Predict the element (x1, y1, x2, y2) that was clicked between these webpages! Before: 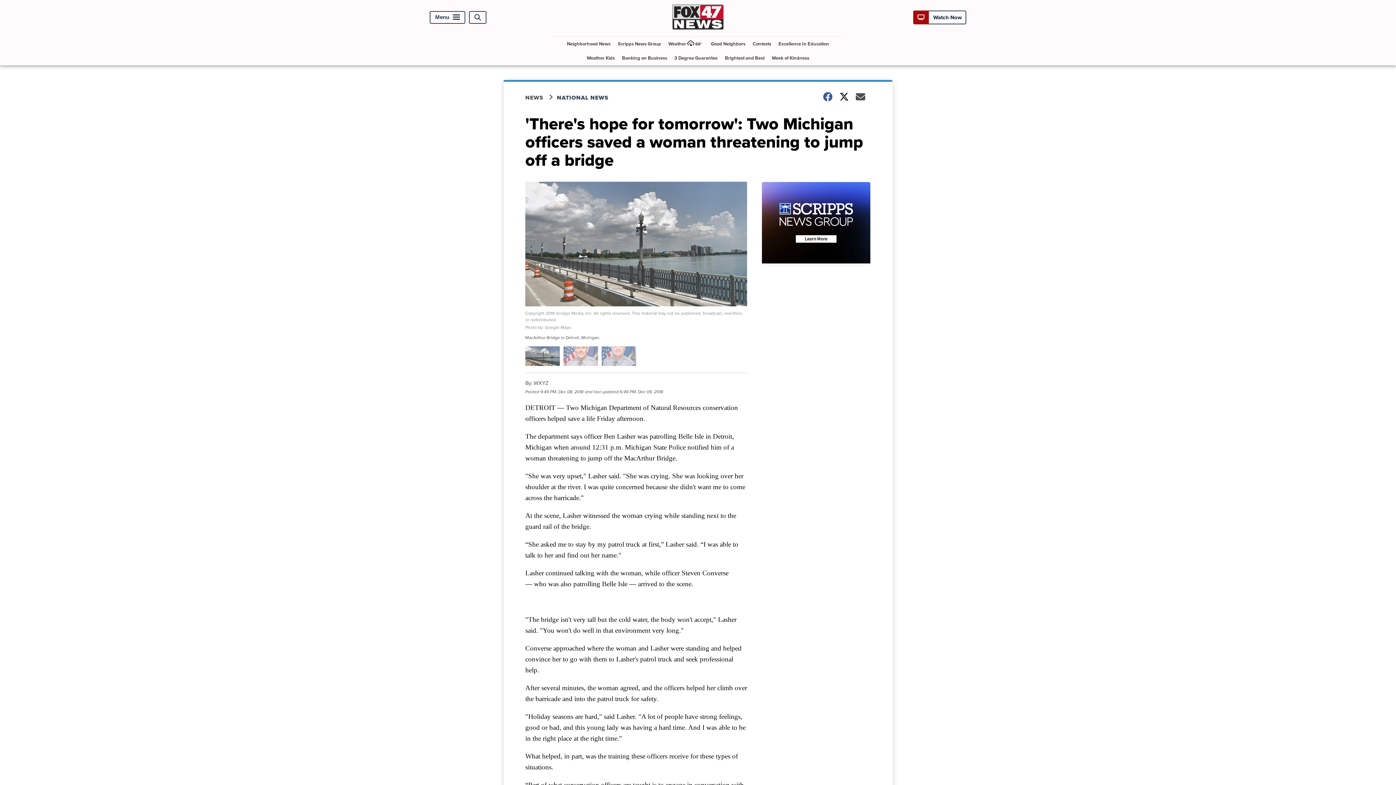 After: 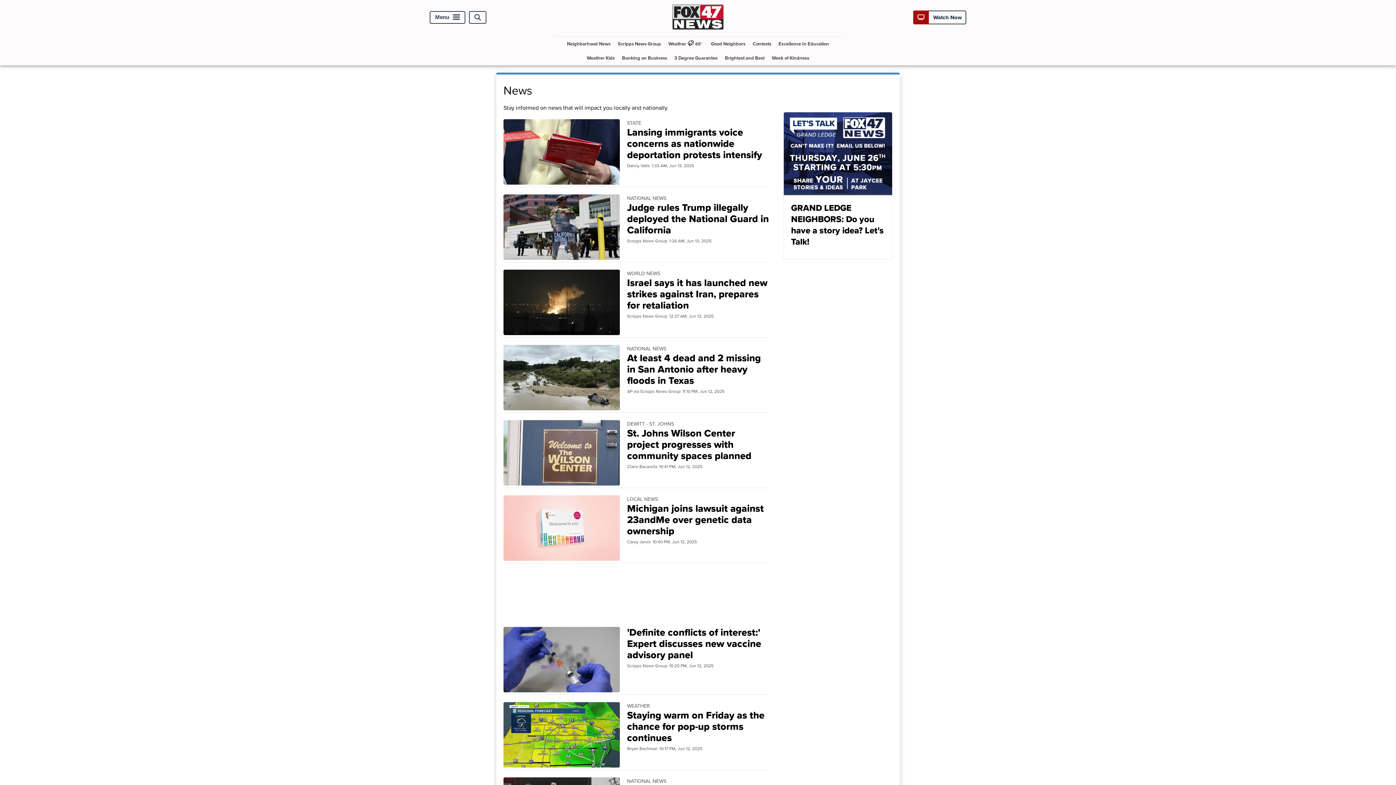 Action: label: NEWS bbox: (525, 93, 557, 101)